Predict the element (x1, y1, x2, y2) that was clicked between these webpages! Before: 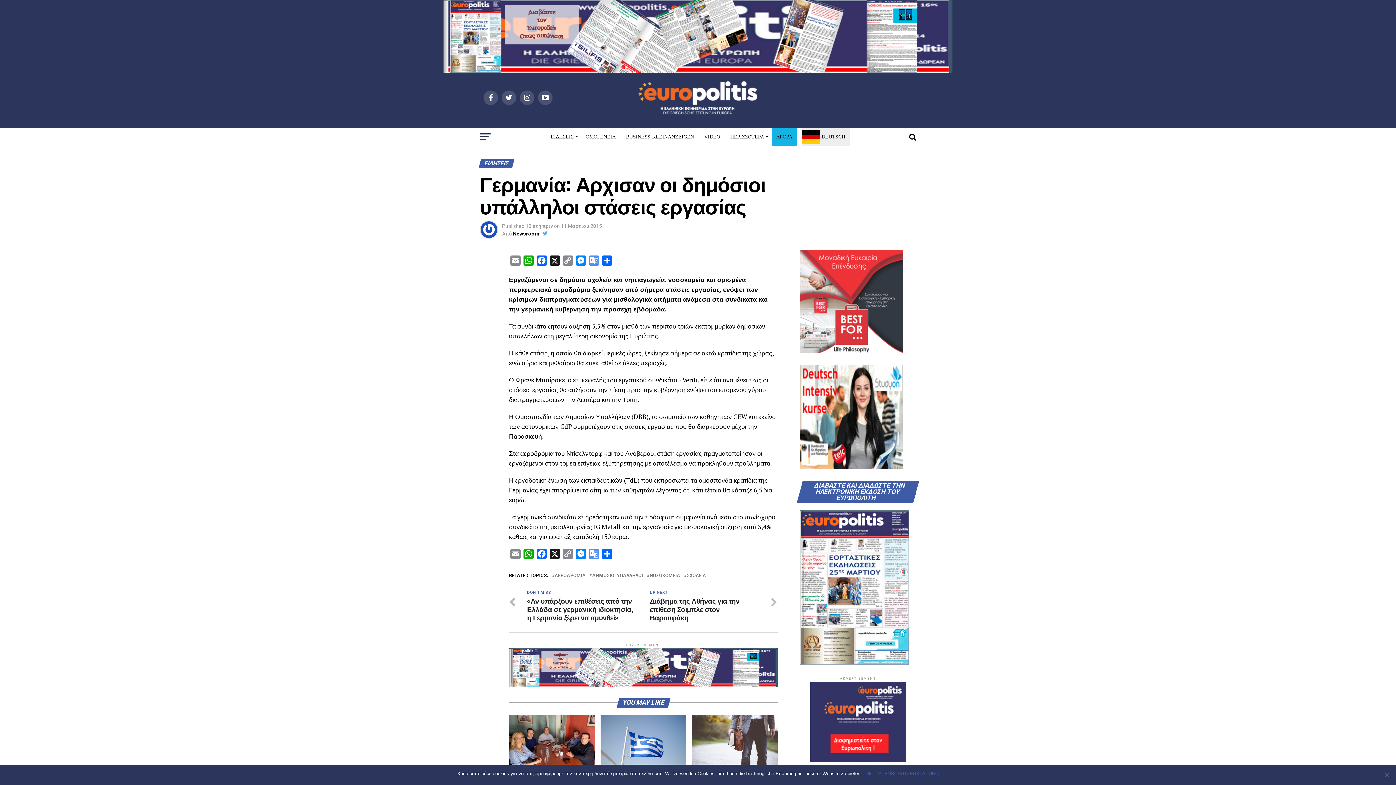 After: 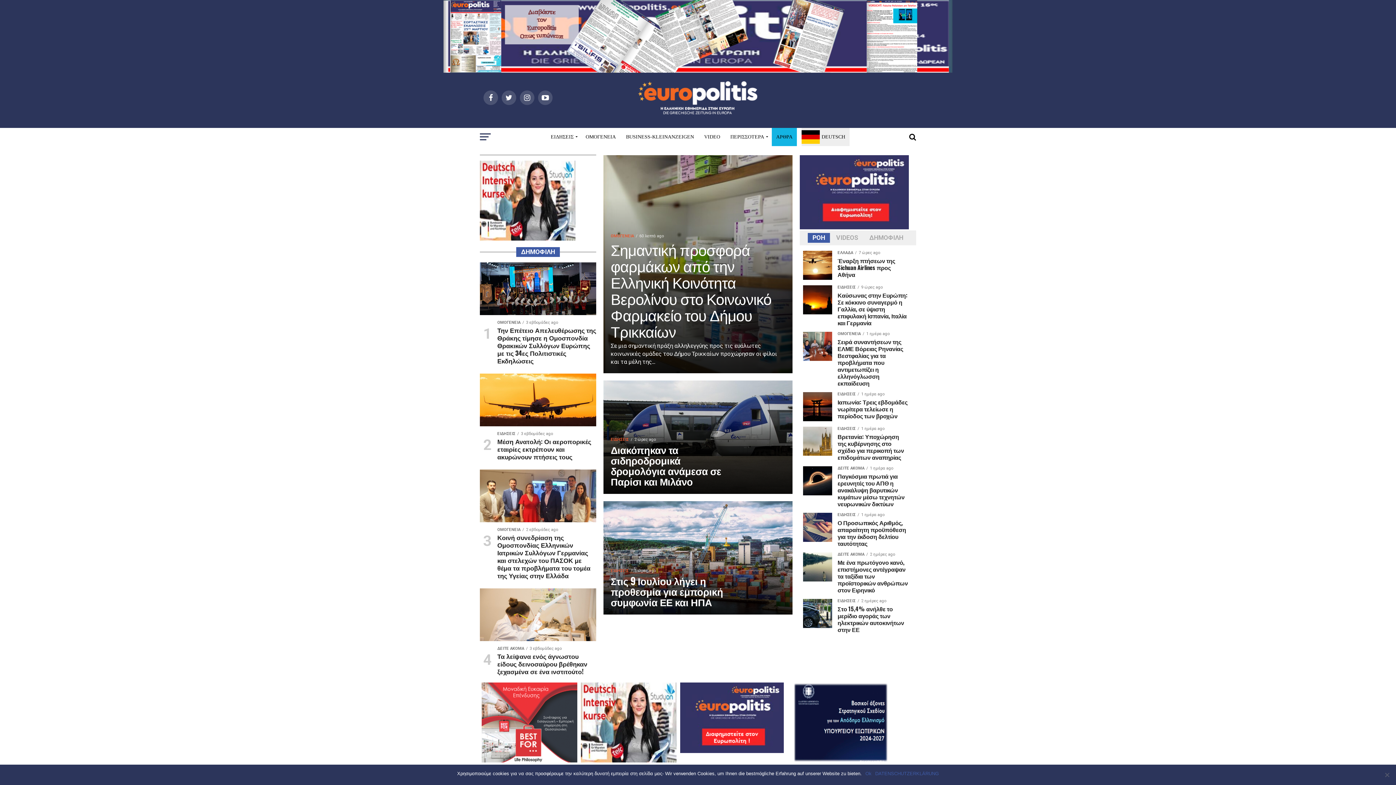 Action: bbox: (638, 117, 758, 124)